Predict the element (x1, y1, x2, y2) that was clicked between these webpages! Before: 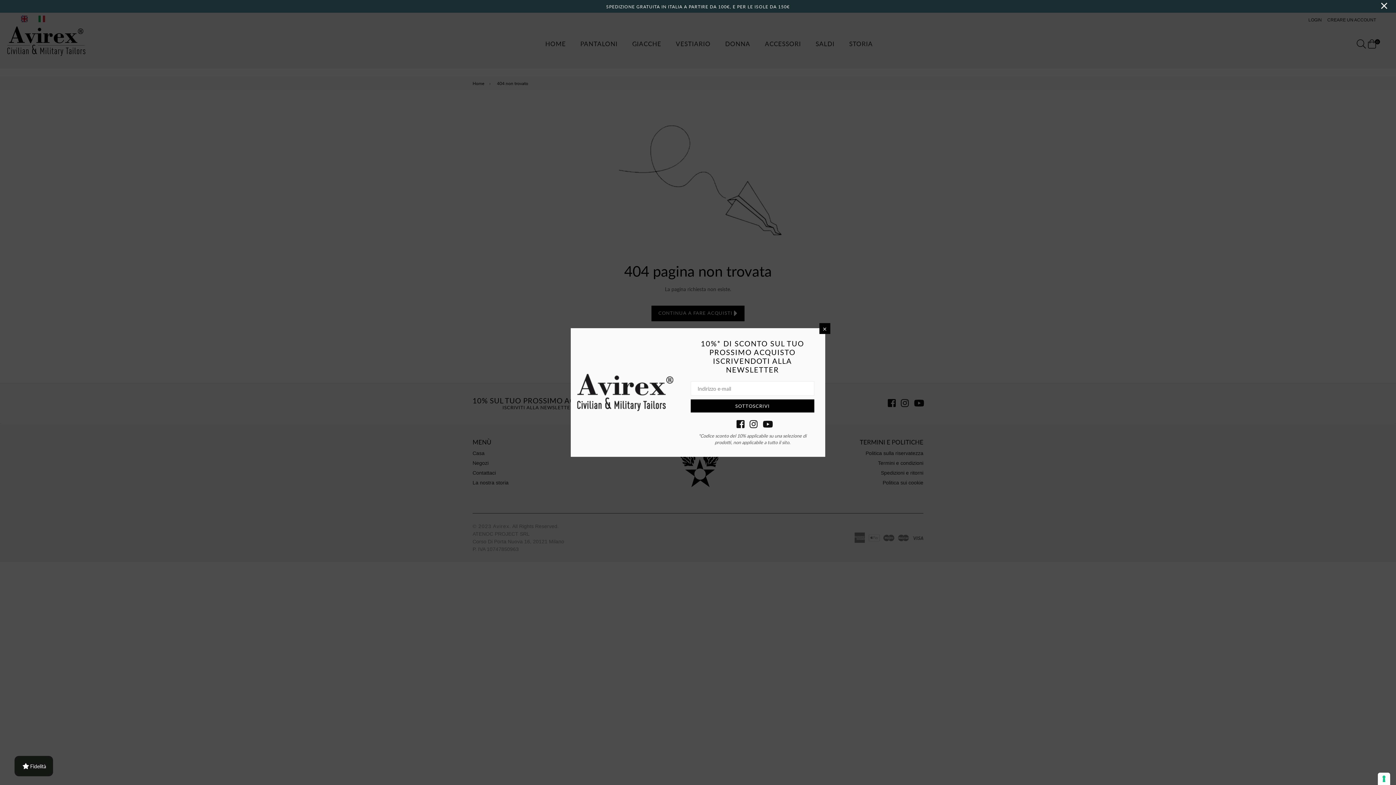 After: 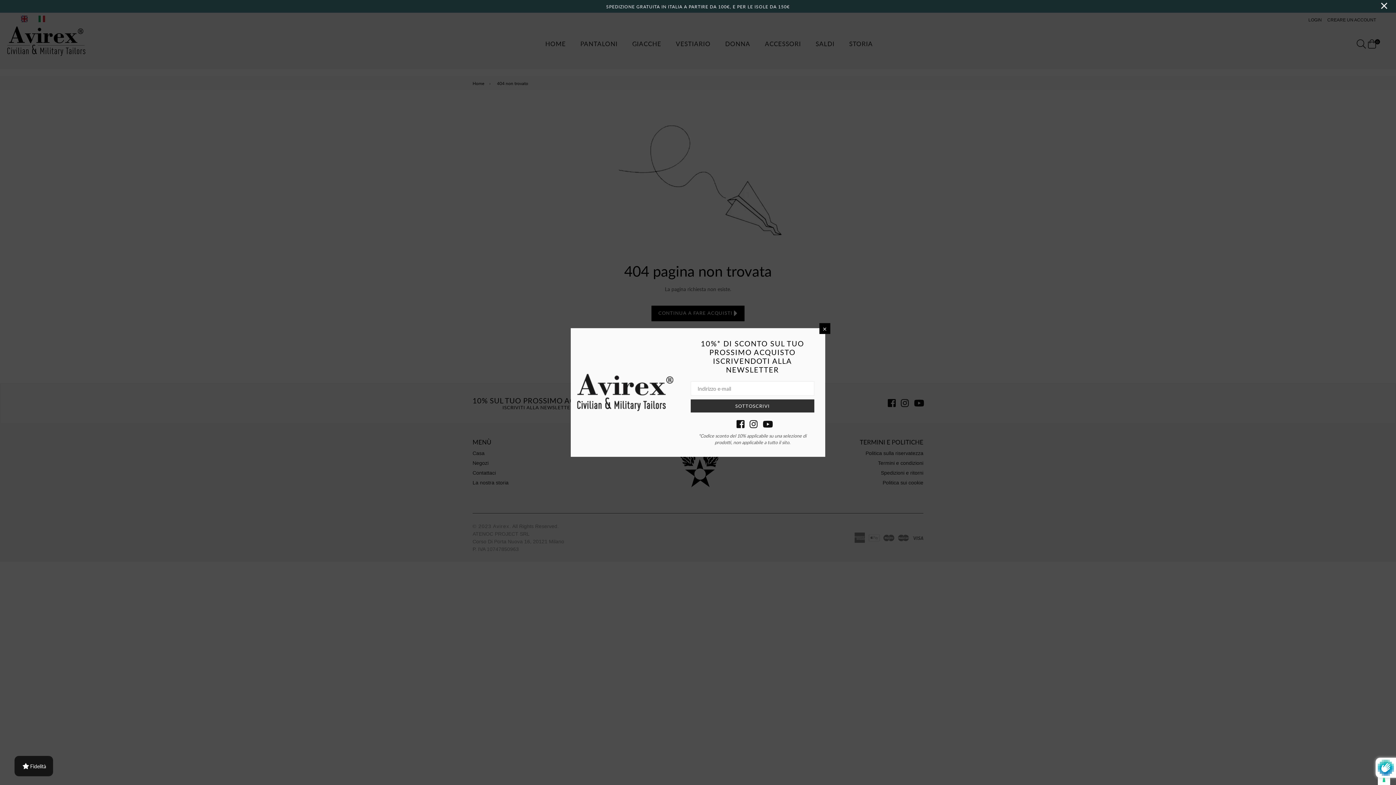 Action: label: SOTTOSCRIVI bbox: (690, 399, 814, 412)